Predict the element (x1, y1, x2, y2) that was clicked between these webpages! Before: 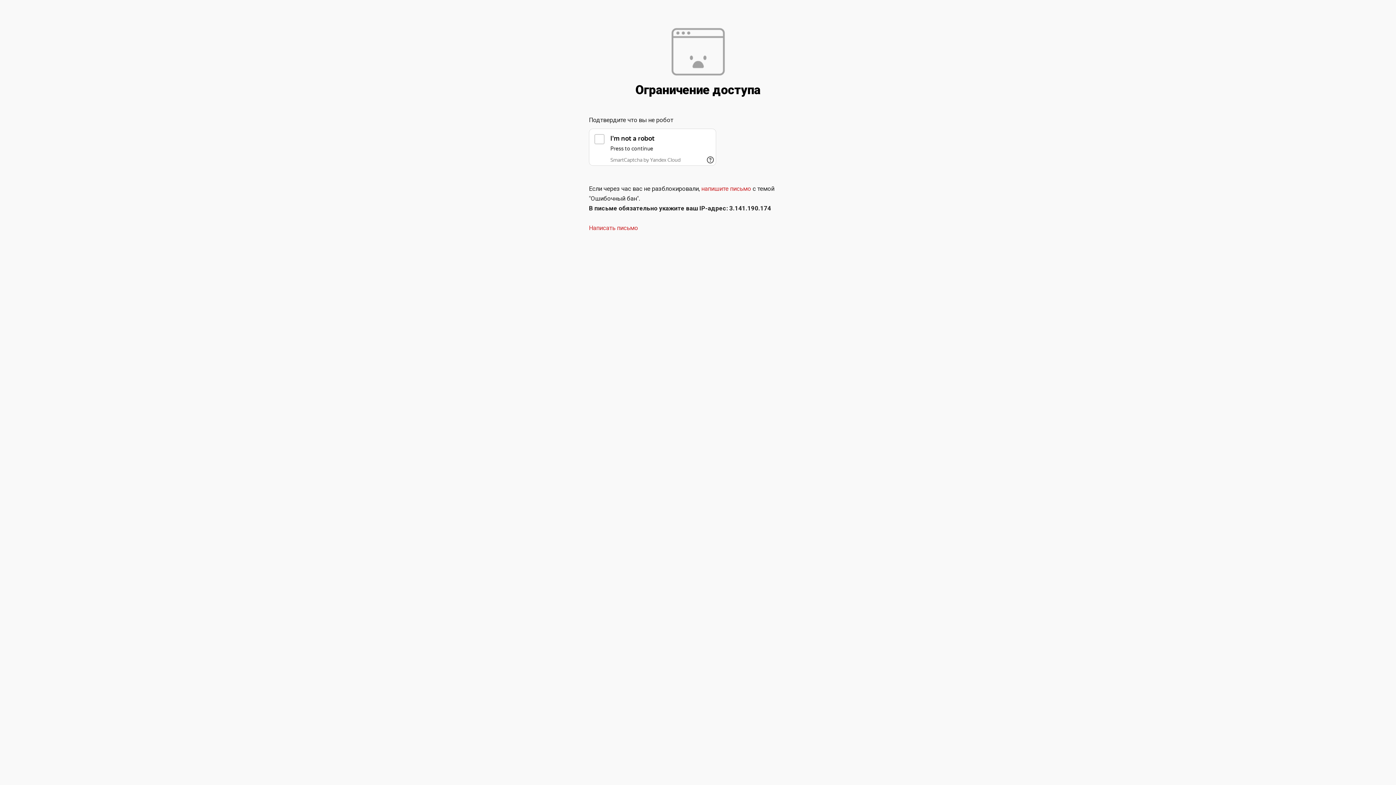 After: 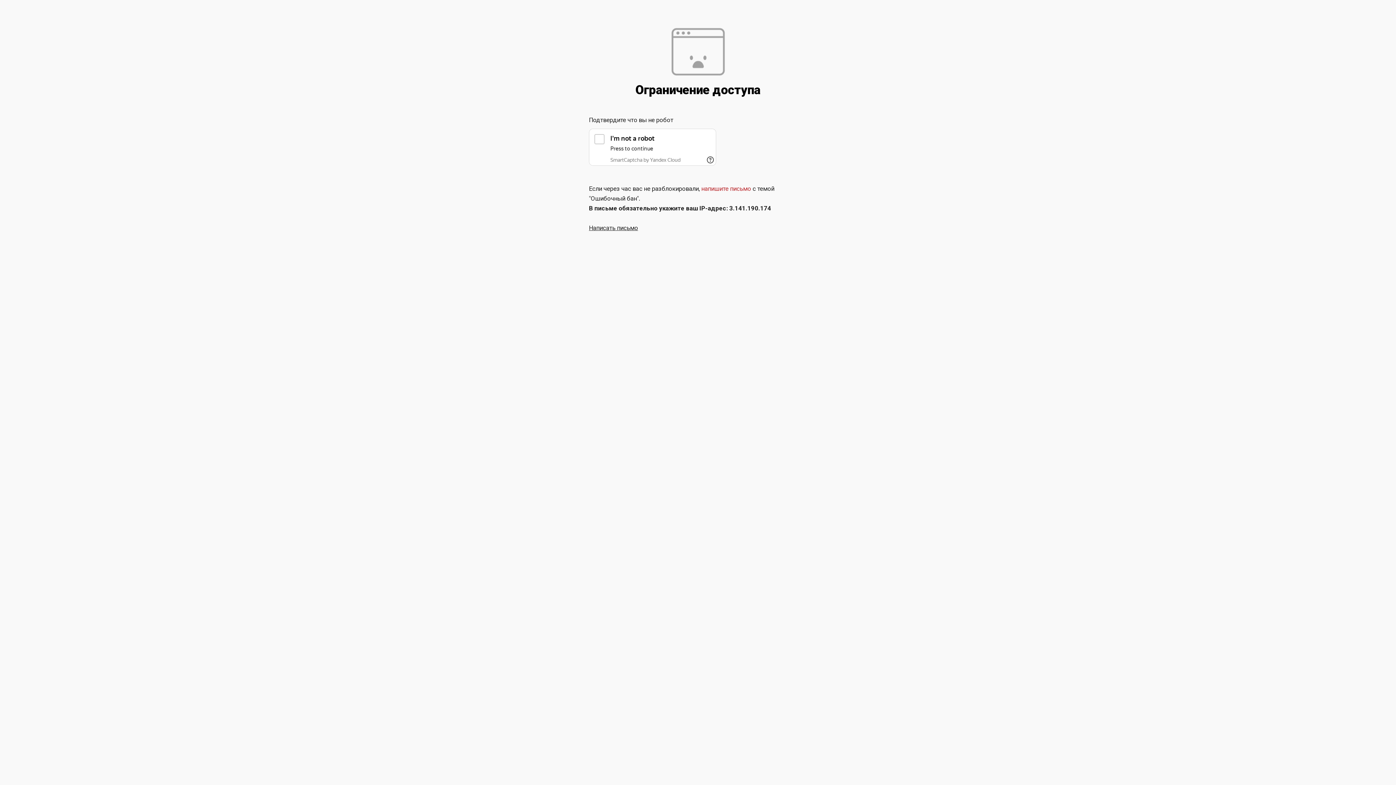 Action: label: Написать письмо bbox: (589, 224, 638, 231)